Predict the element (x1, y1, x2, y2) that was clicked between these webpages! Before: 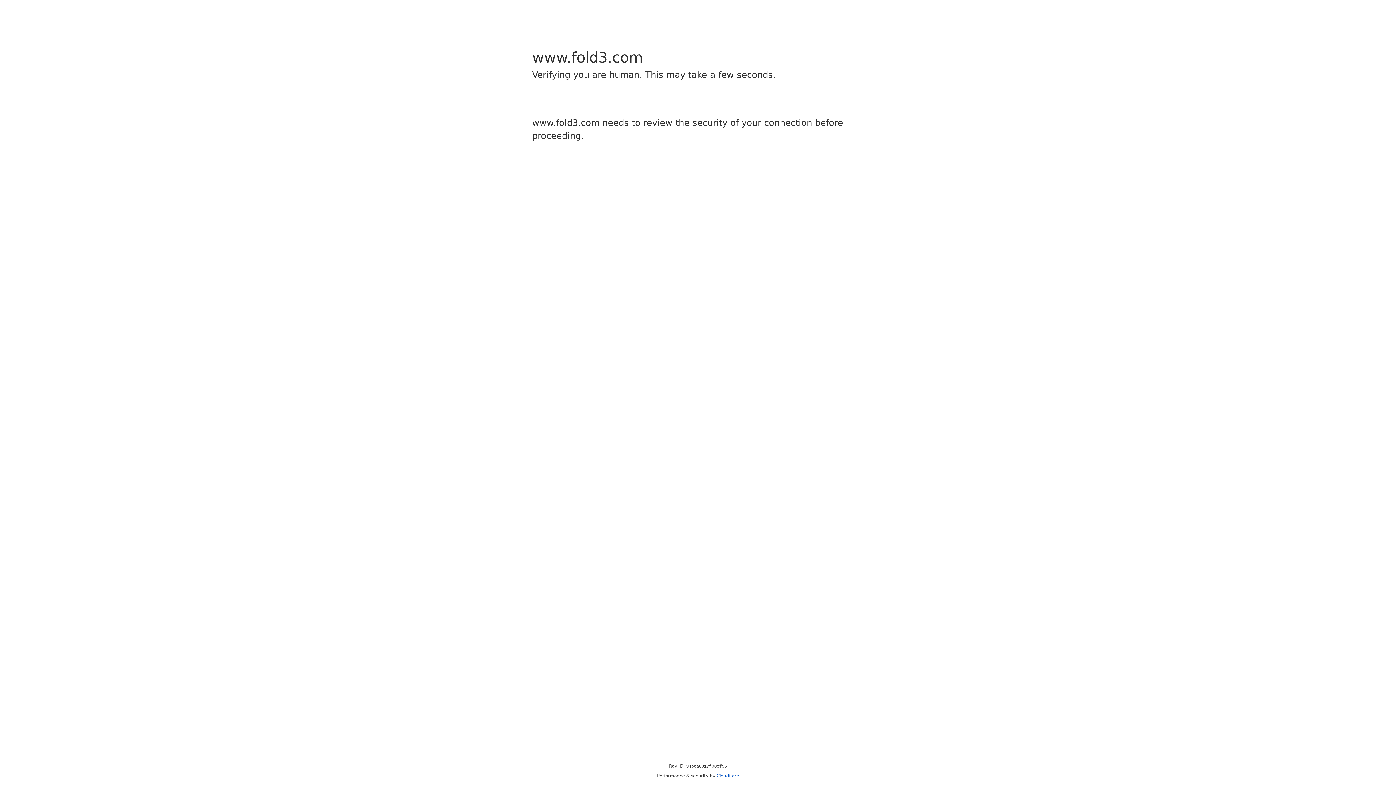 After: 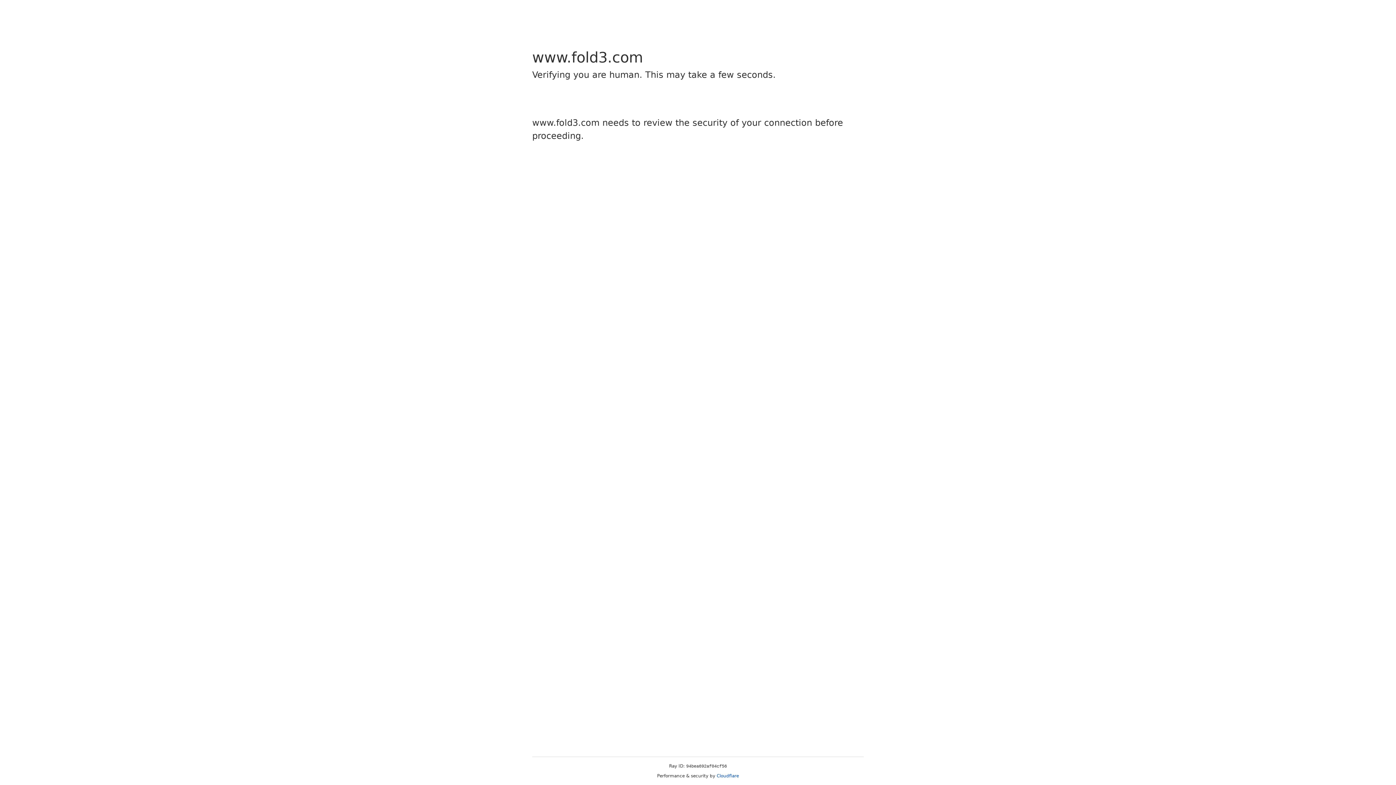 Action: bbox: (716, 773, 739, 778) label: Cloudflare